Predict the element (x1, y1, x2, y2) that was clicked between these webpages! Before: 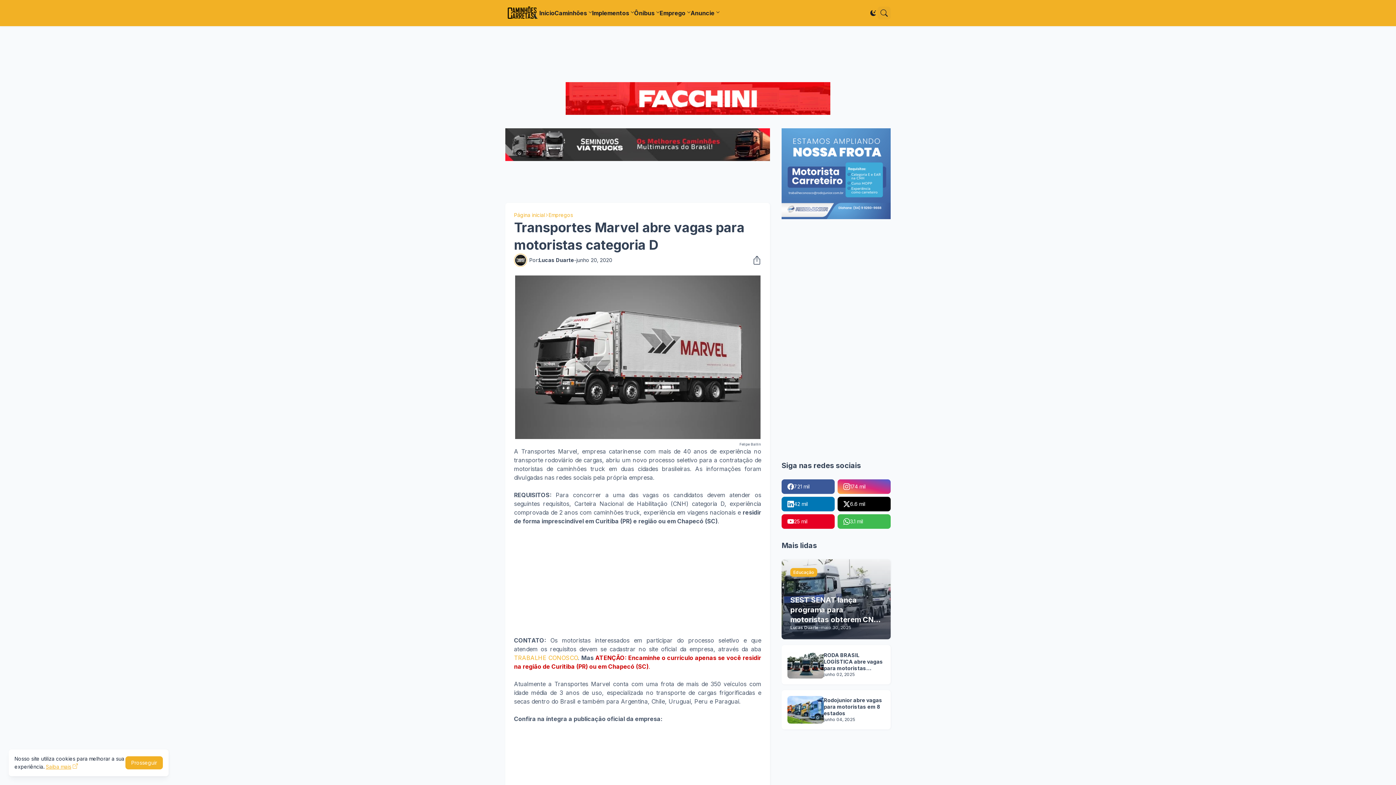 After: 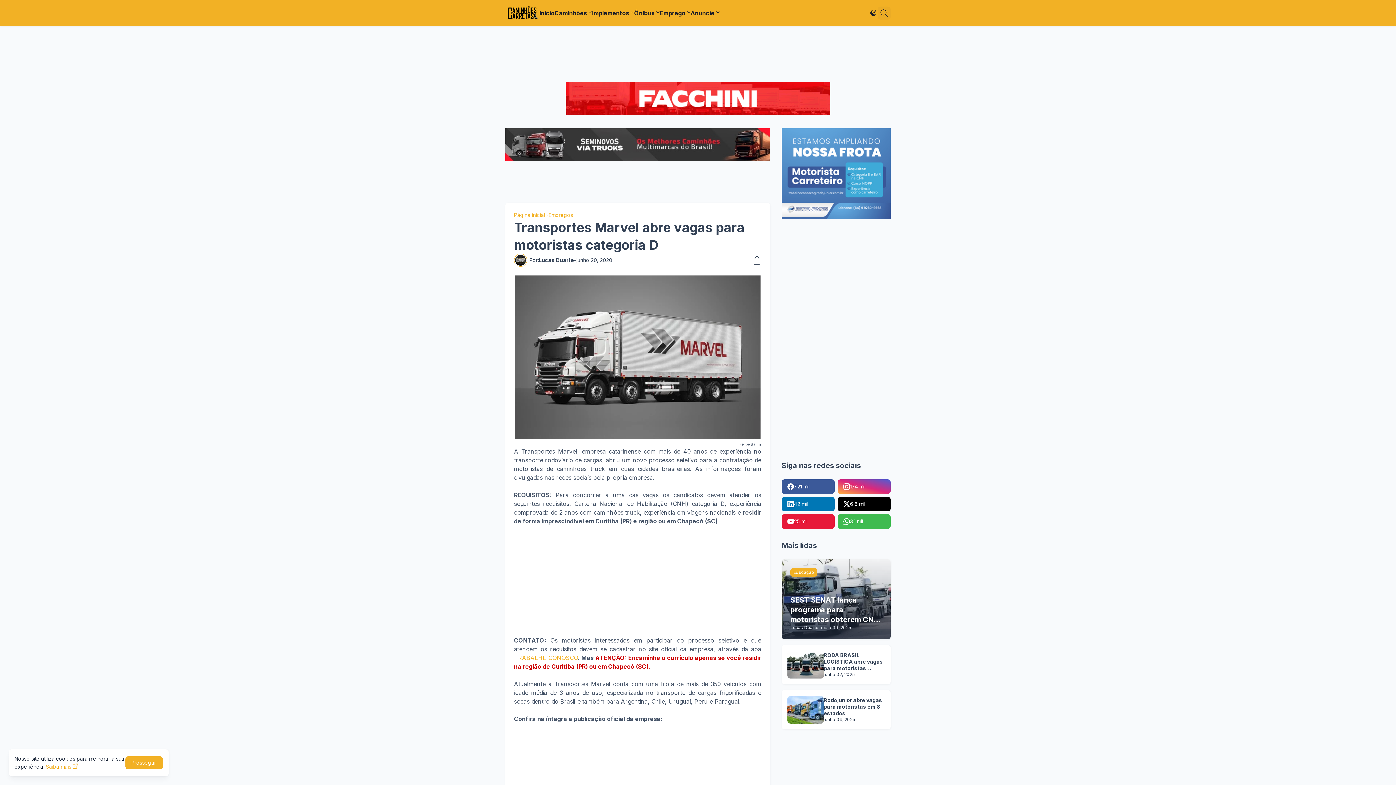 Action: label: 25 mil bbox: (781, 514, 834, 529)